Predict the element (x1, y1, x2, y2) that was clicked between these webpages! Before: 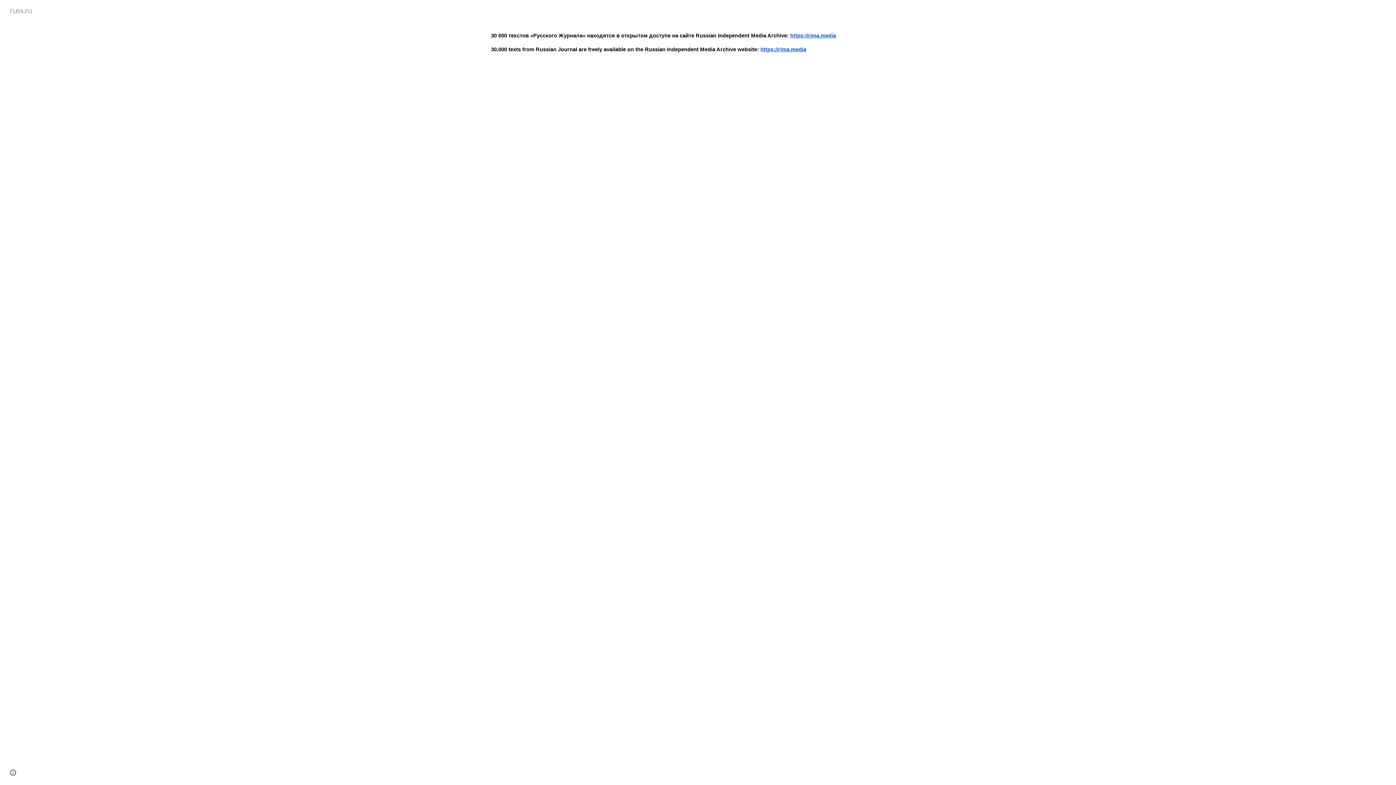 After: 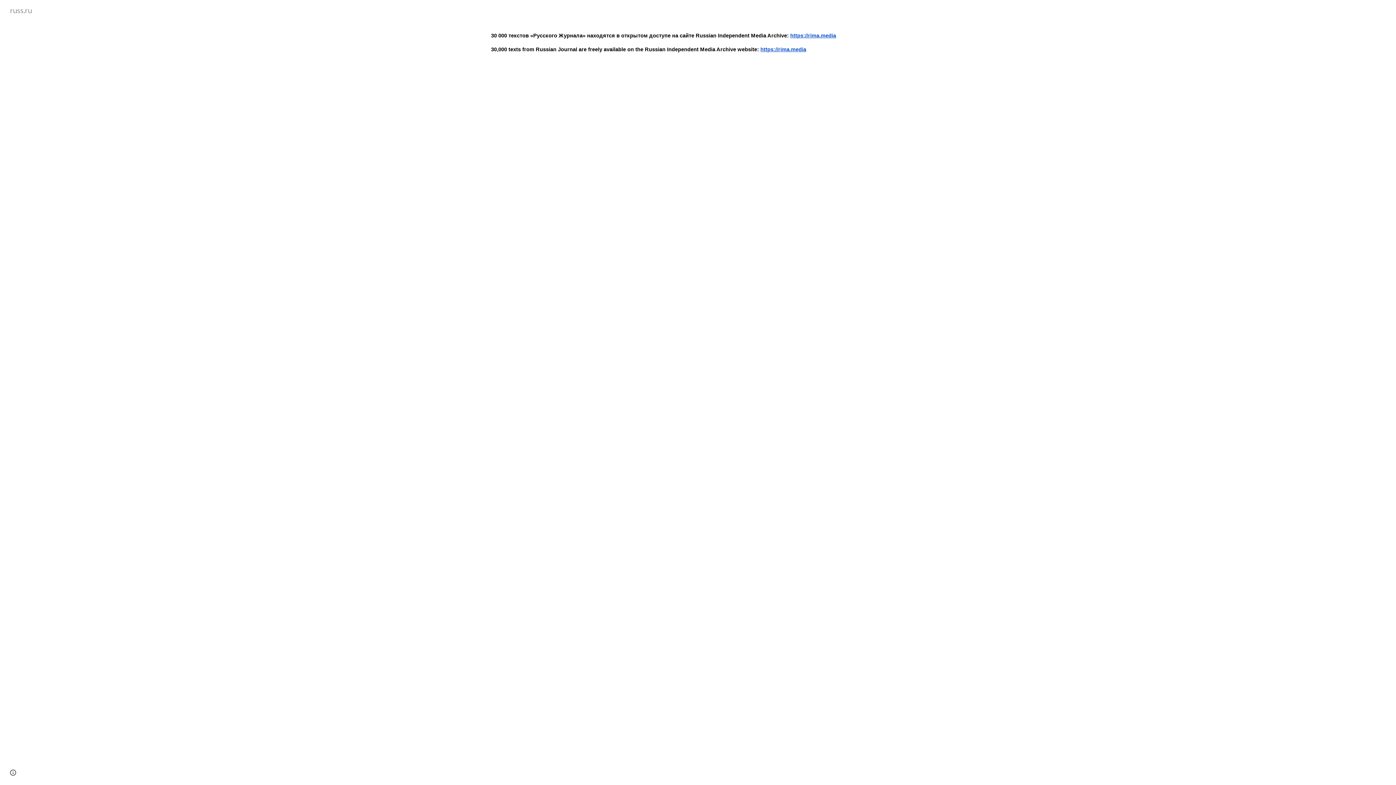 Action: label: russ.ru bbox: (5, 4, 36, 13)